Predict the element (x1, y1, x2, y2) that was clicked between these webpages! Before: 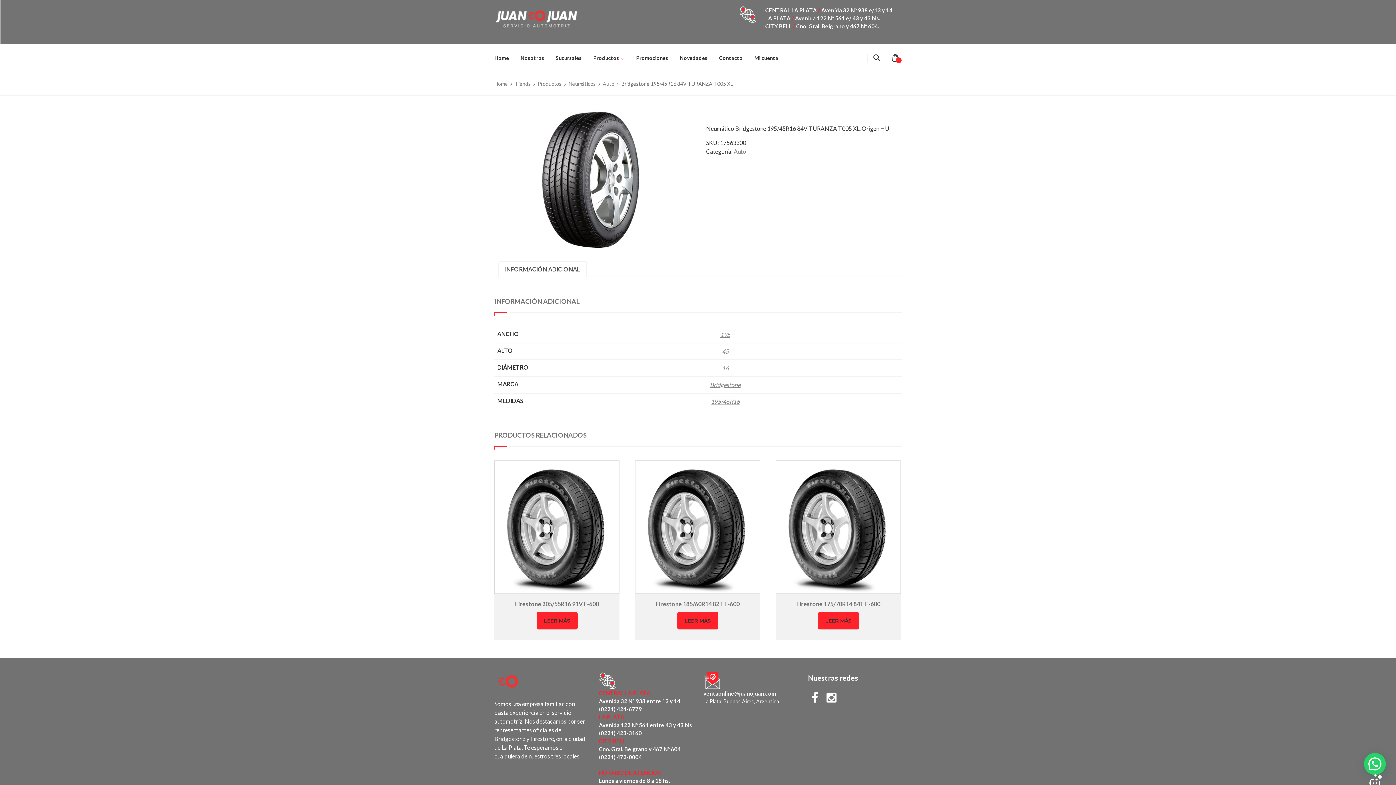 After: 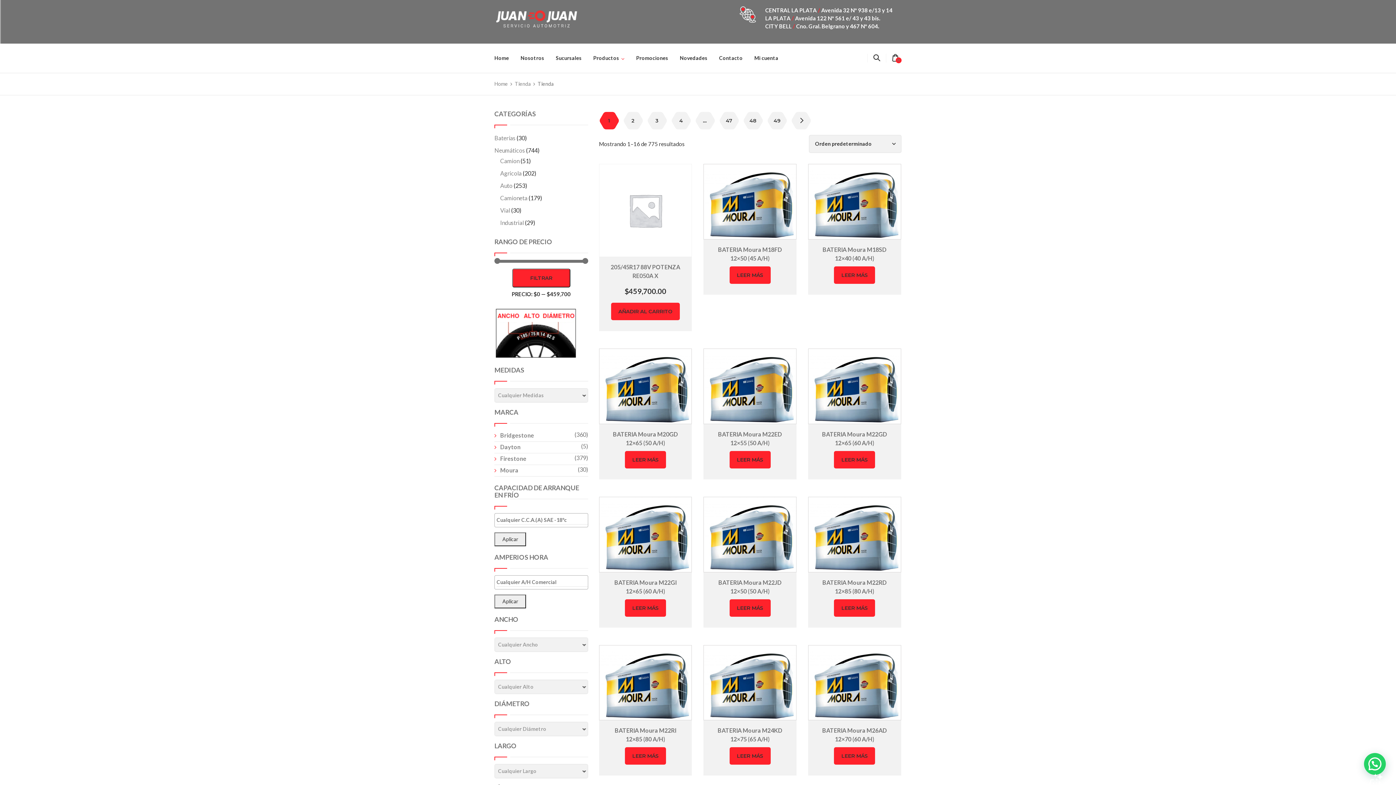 Action: bbox: (537, 80, 561, 86) label: Productos